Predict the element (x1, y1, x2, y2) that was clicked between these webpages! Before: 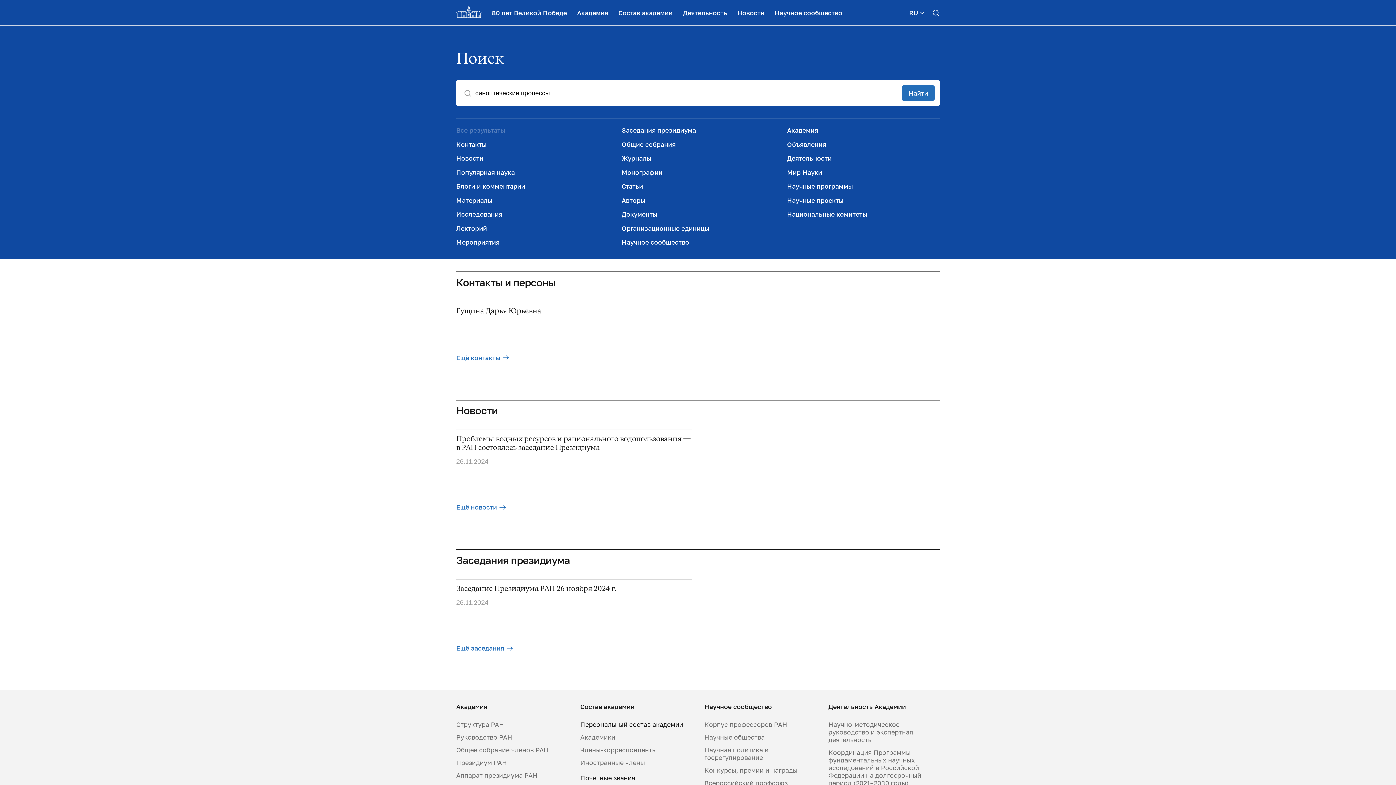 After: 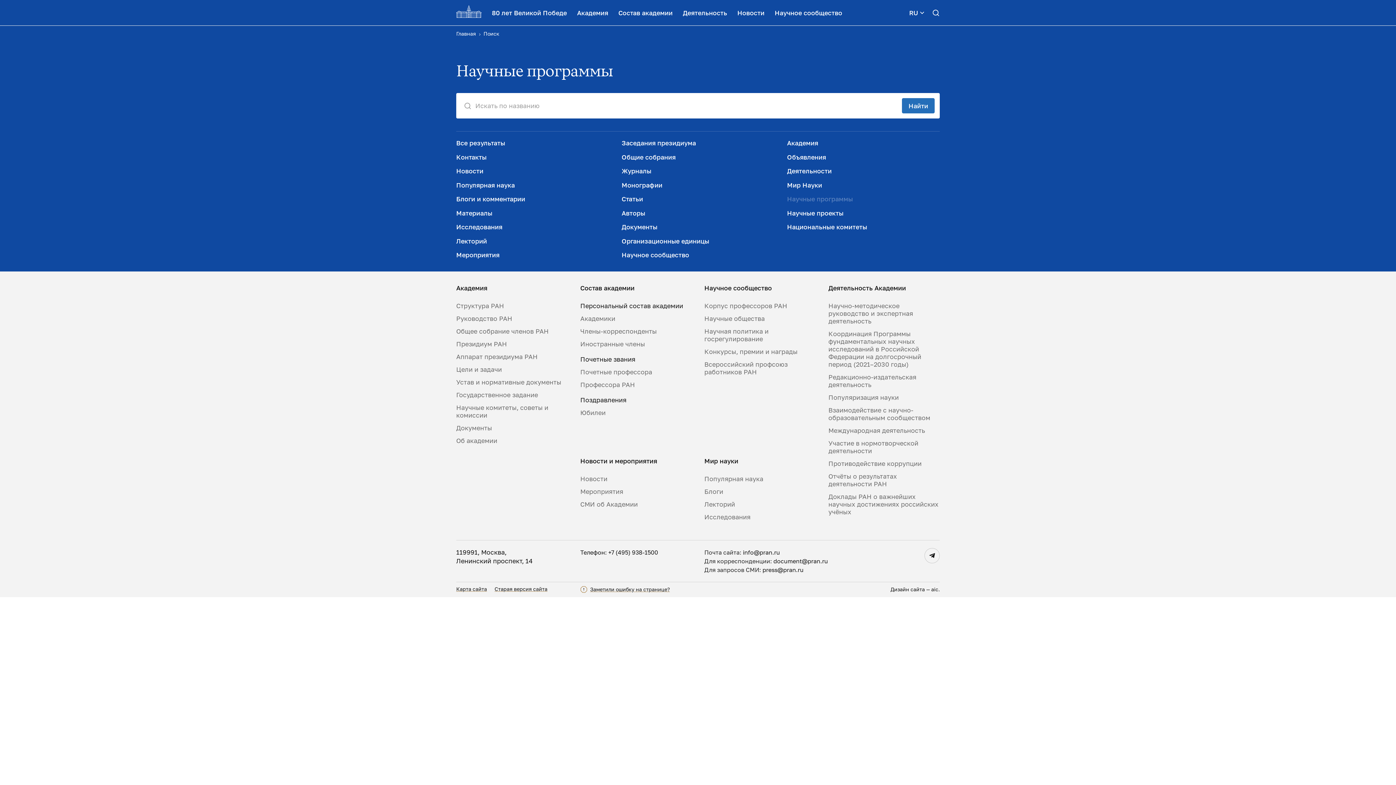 Action: label: Научные программы bbox: (787, 182, 853, 190)